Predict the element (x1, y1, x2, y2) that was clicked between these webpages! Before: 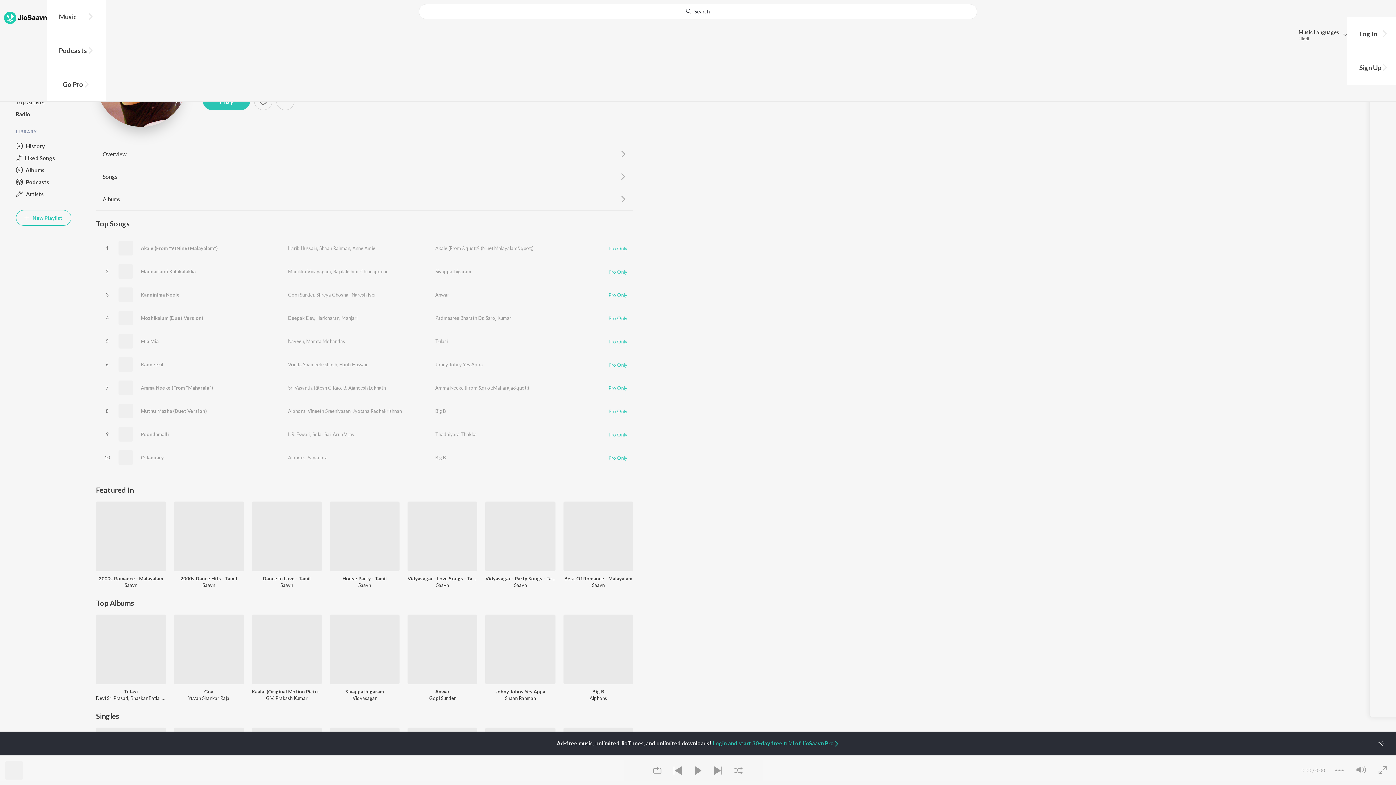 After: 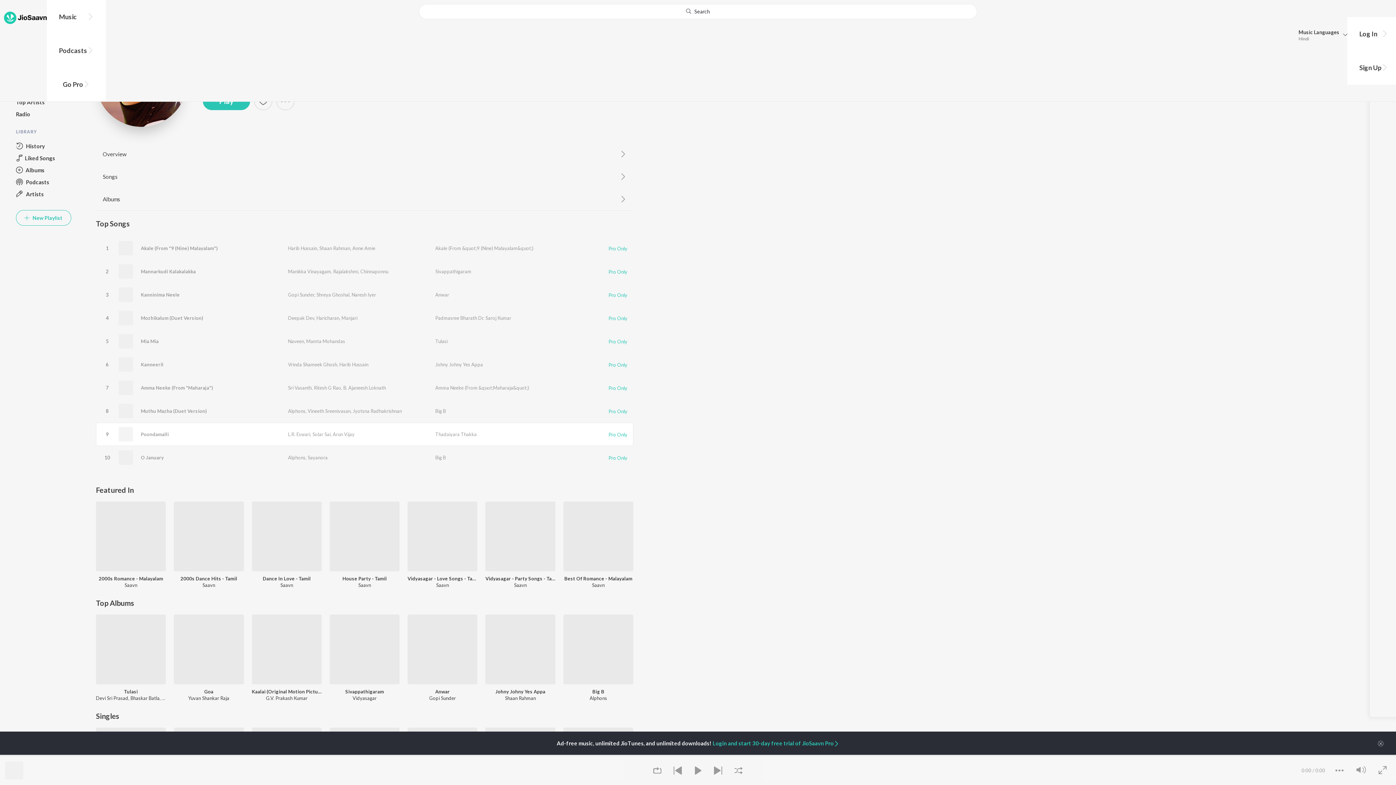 Action: label: Pro Only bbox: (608, 431, 627, 437)